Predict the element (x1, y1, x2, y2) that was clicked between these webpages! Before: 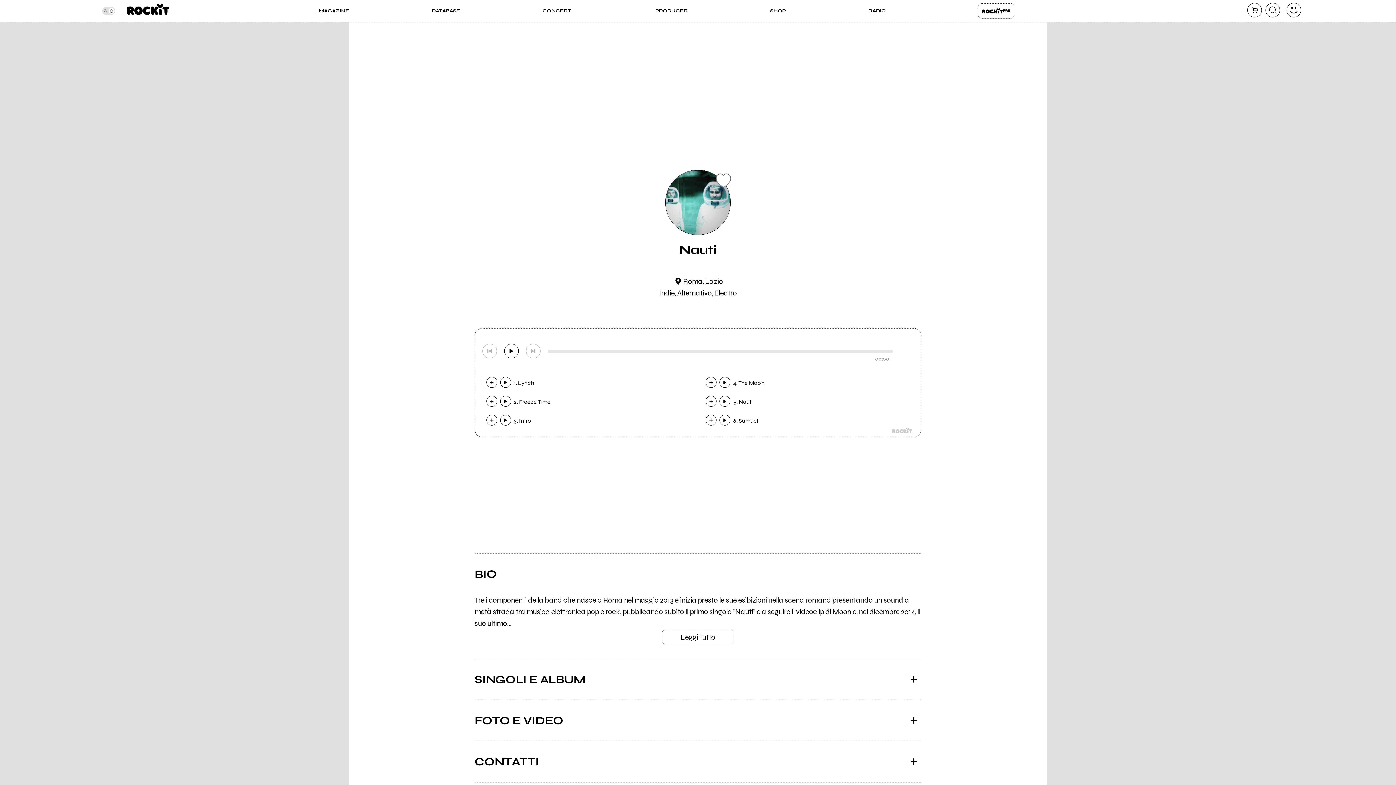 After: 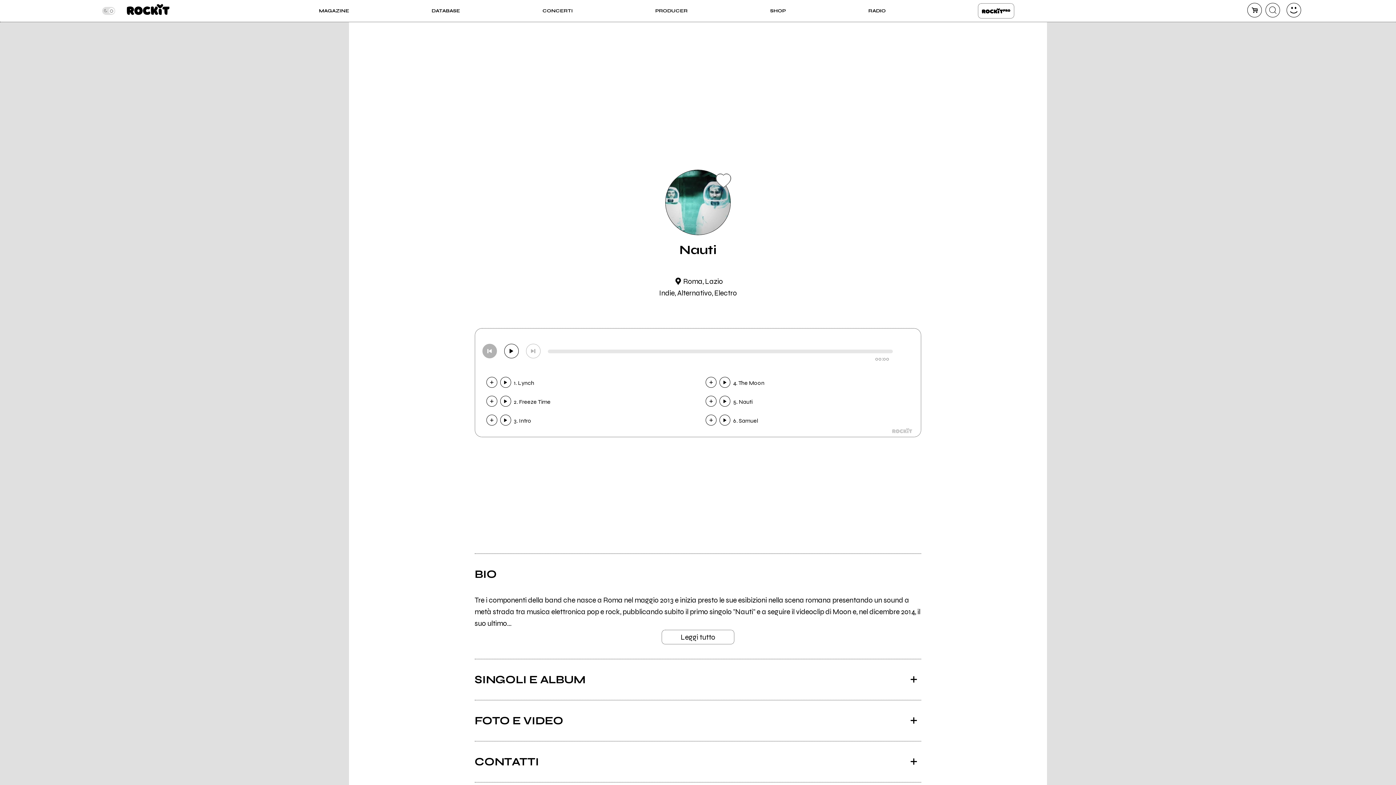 Action: bbox: (482, 343, 496, 358)